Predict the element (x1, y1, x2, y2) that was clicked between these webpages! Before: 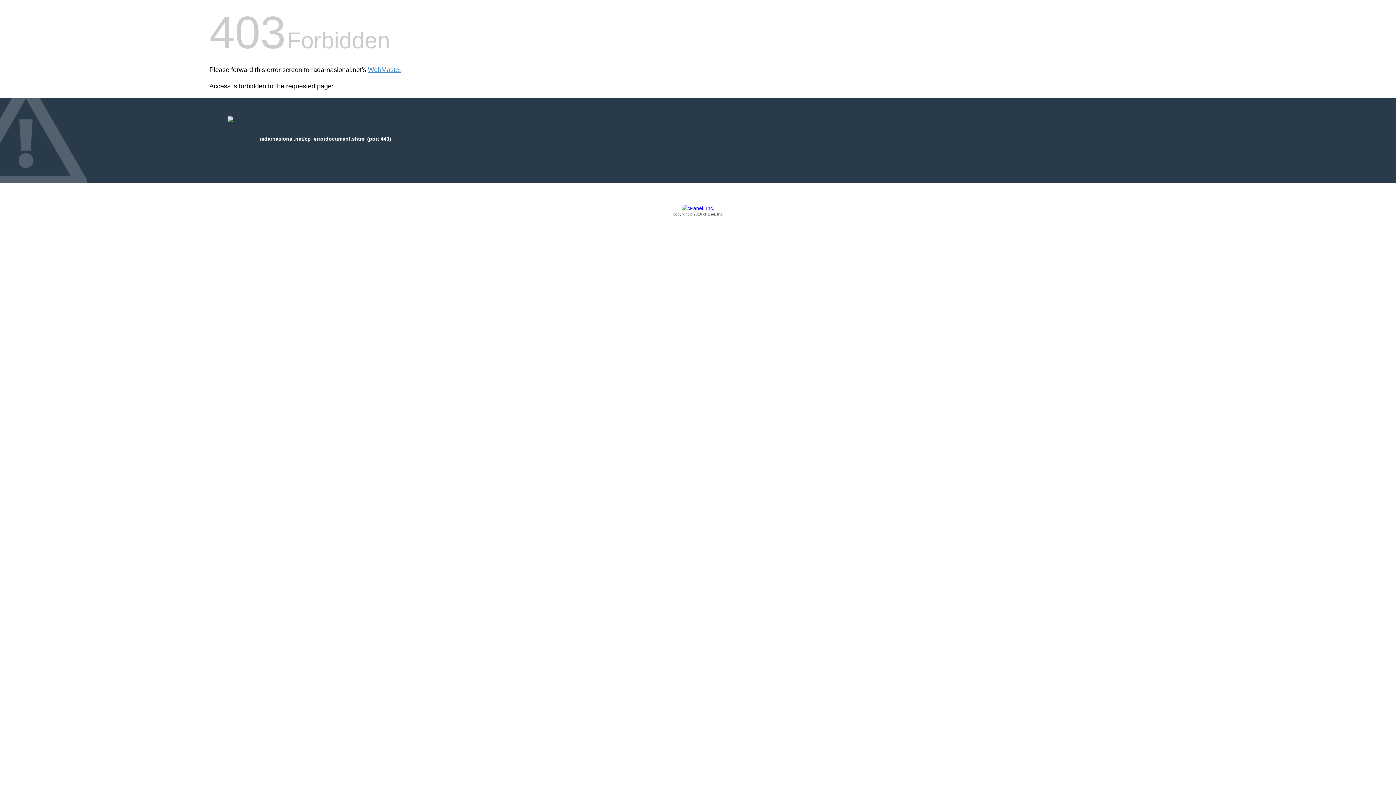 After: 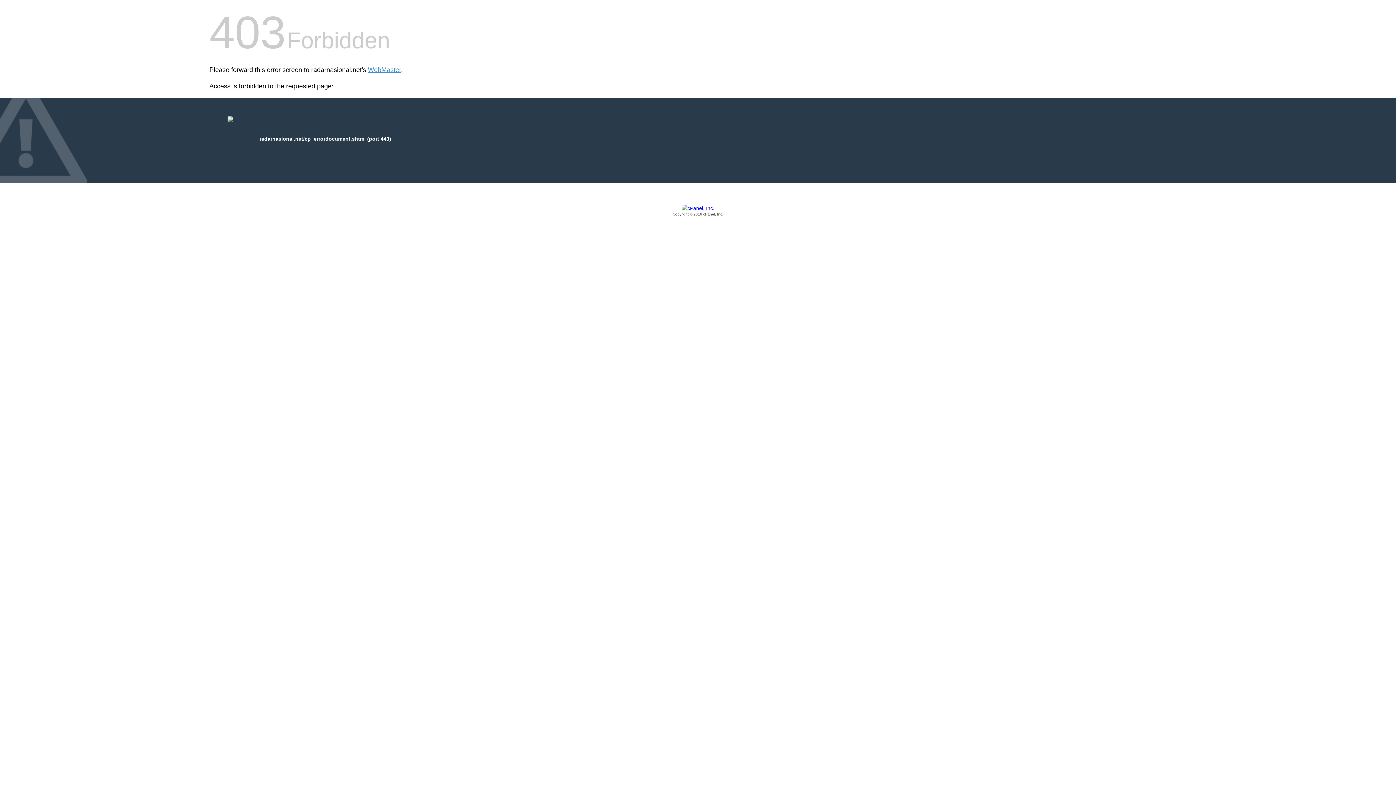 Action: label: Copyright © 2016 cPanel, Inc. bbox: (209, 205, 1186, 217)